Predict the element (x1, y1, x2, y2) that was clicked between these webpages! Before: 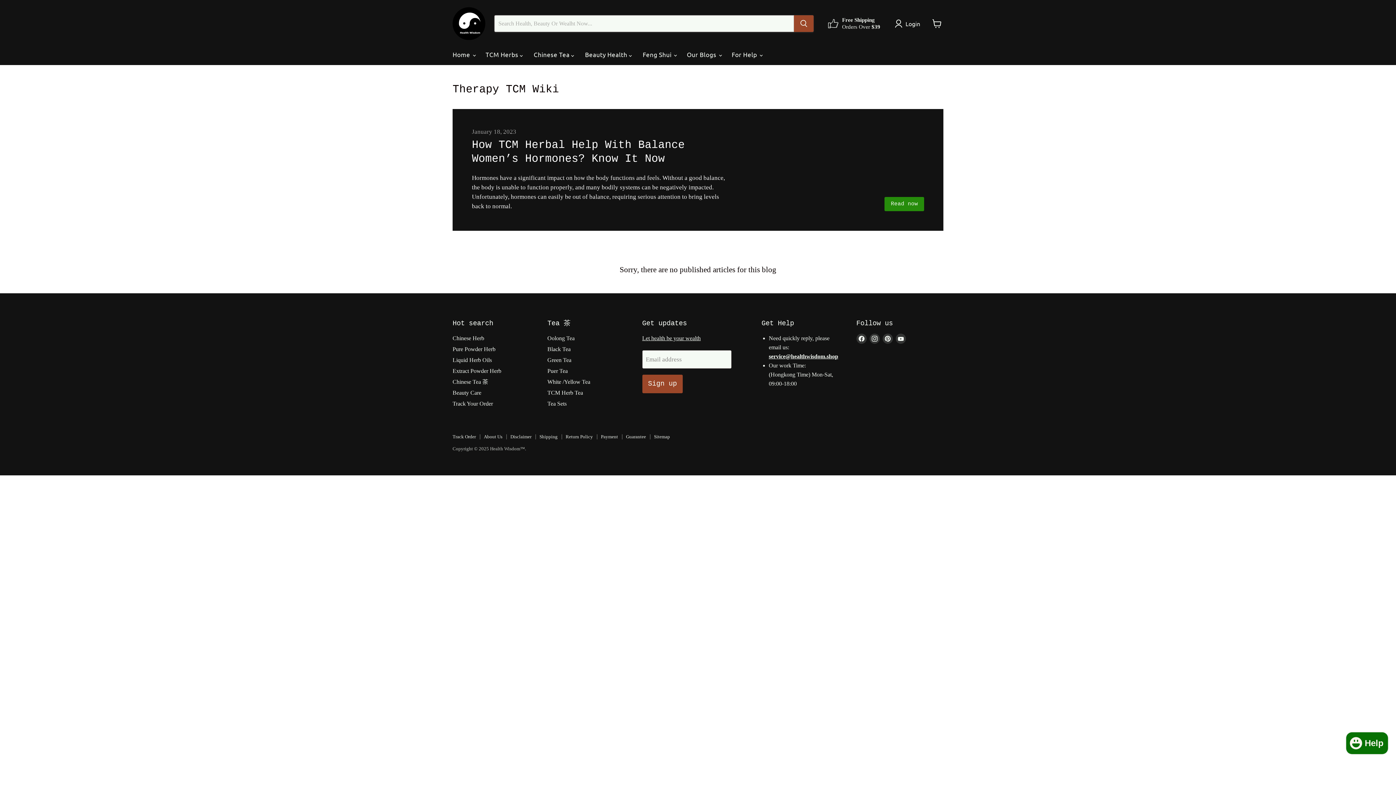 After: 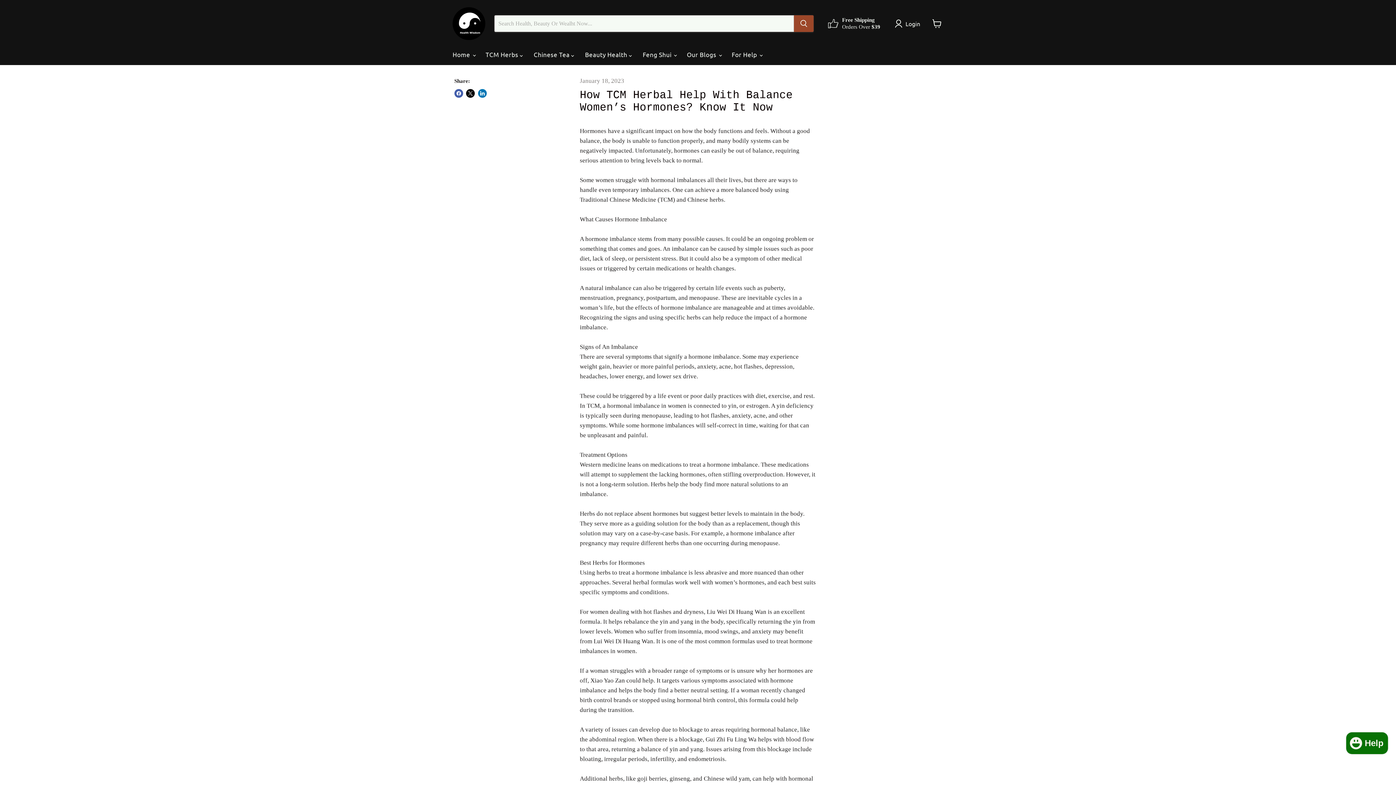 Action: bbox: (884, 197, 924, 211) label: read How TCM Herbal Help With Balance Women’s Hormones? Know It Now